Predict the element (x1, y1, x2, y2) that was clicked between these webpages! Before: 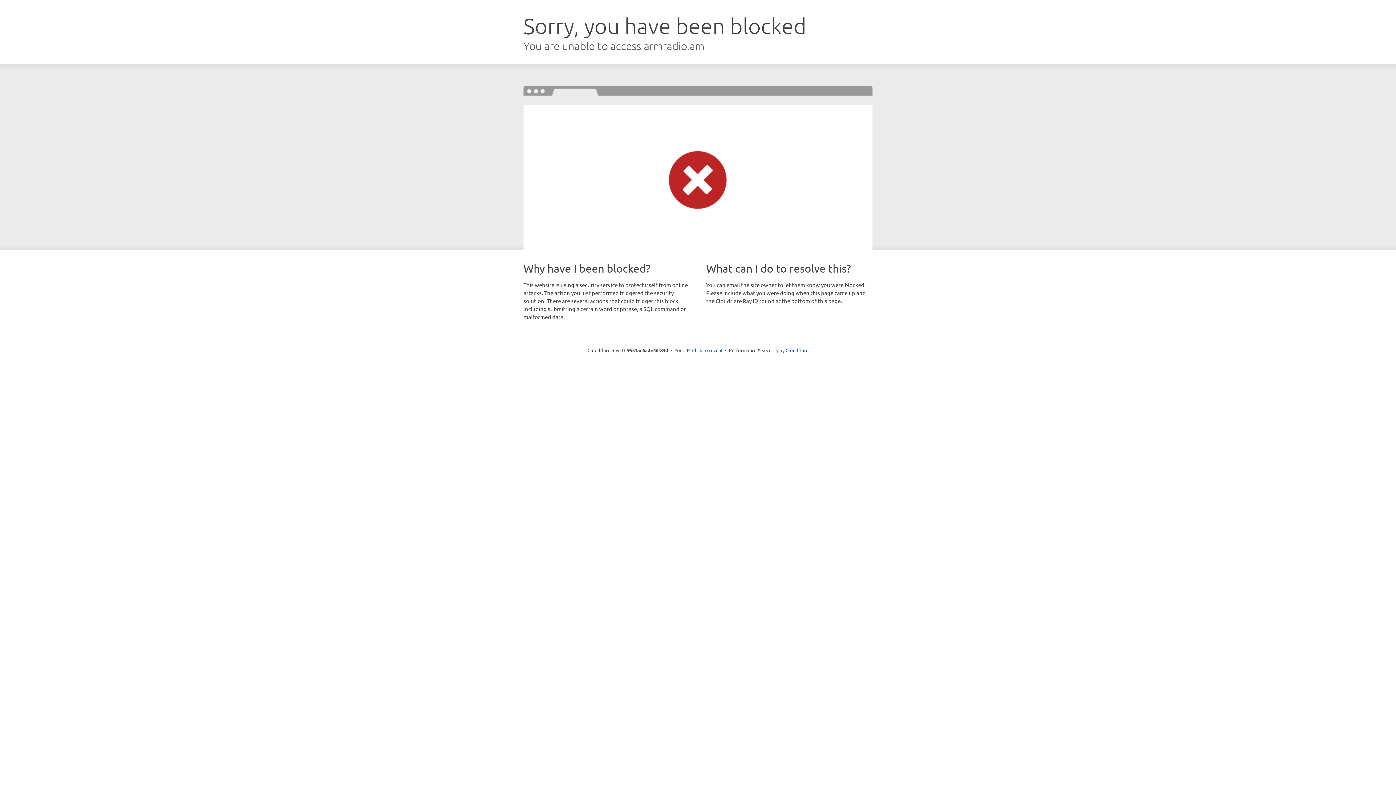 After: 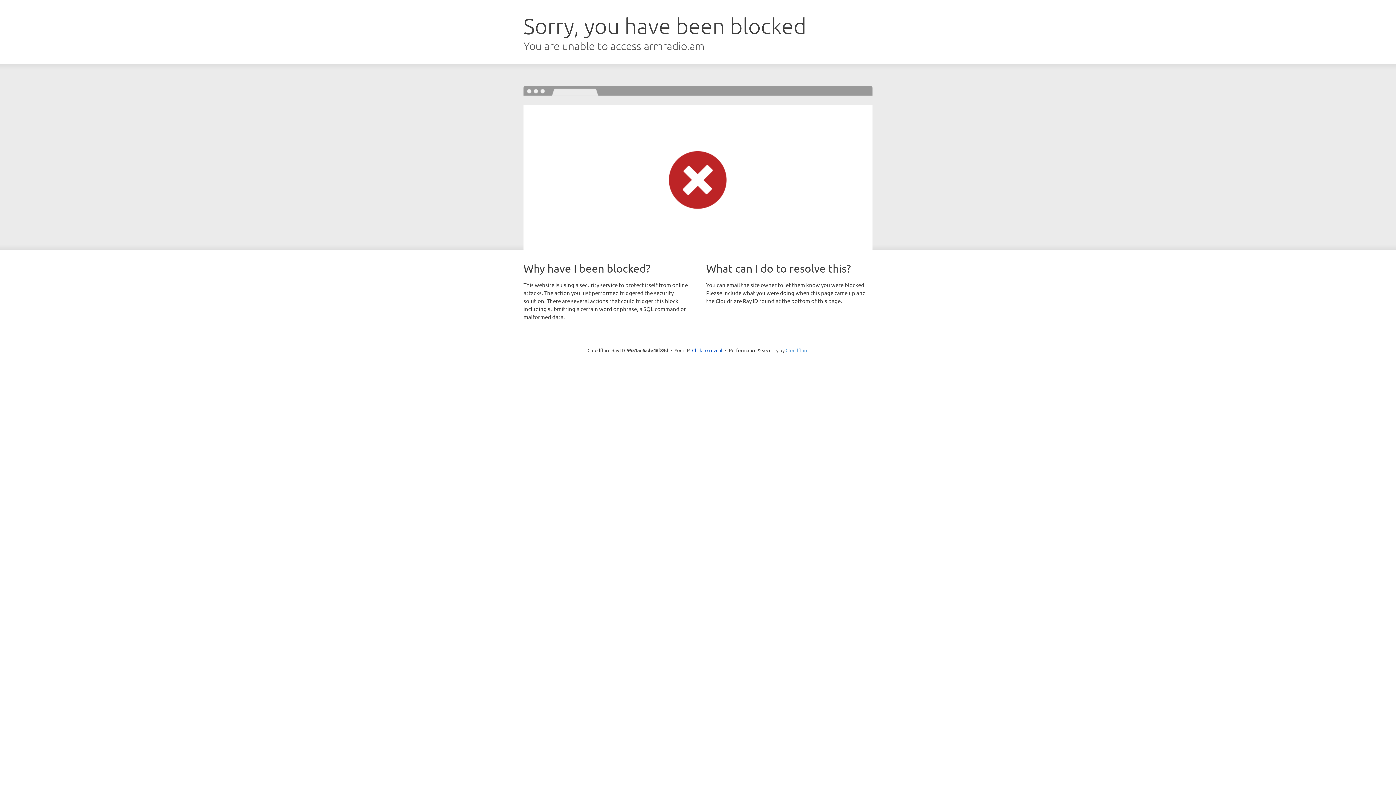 Action: bbox: (785, 347, 808, 353) label: Cloudflare